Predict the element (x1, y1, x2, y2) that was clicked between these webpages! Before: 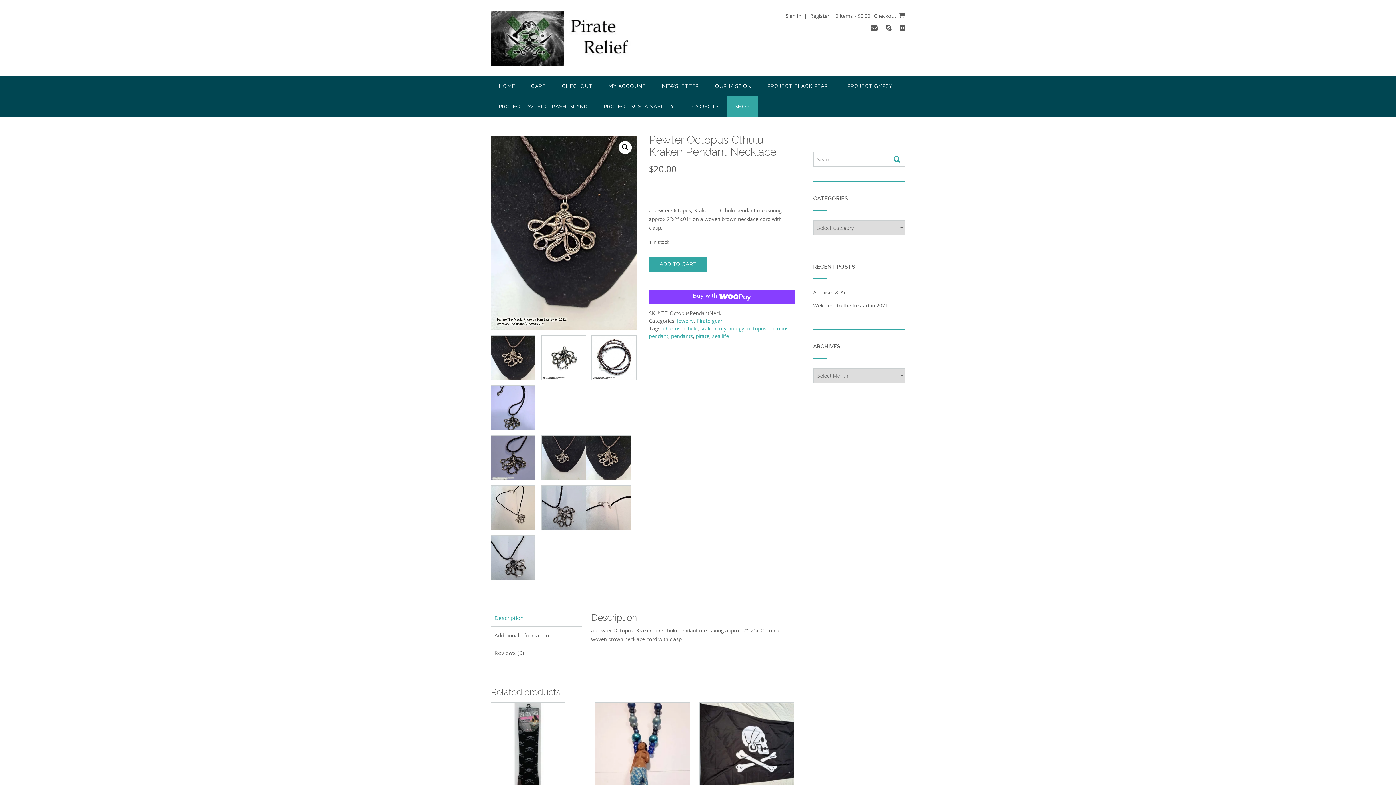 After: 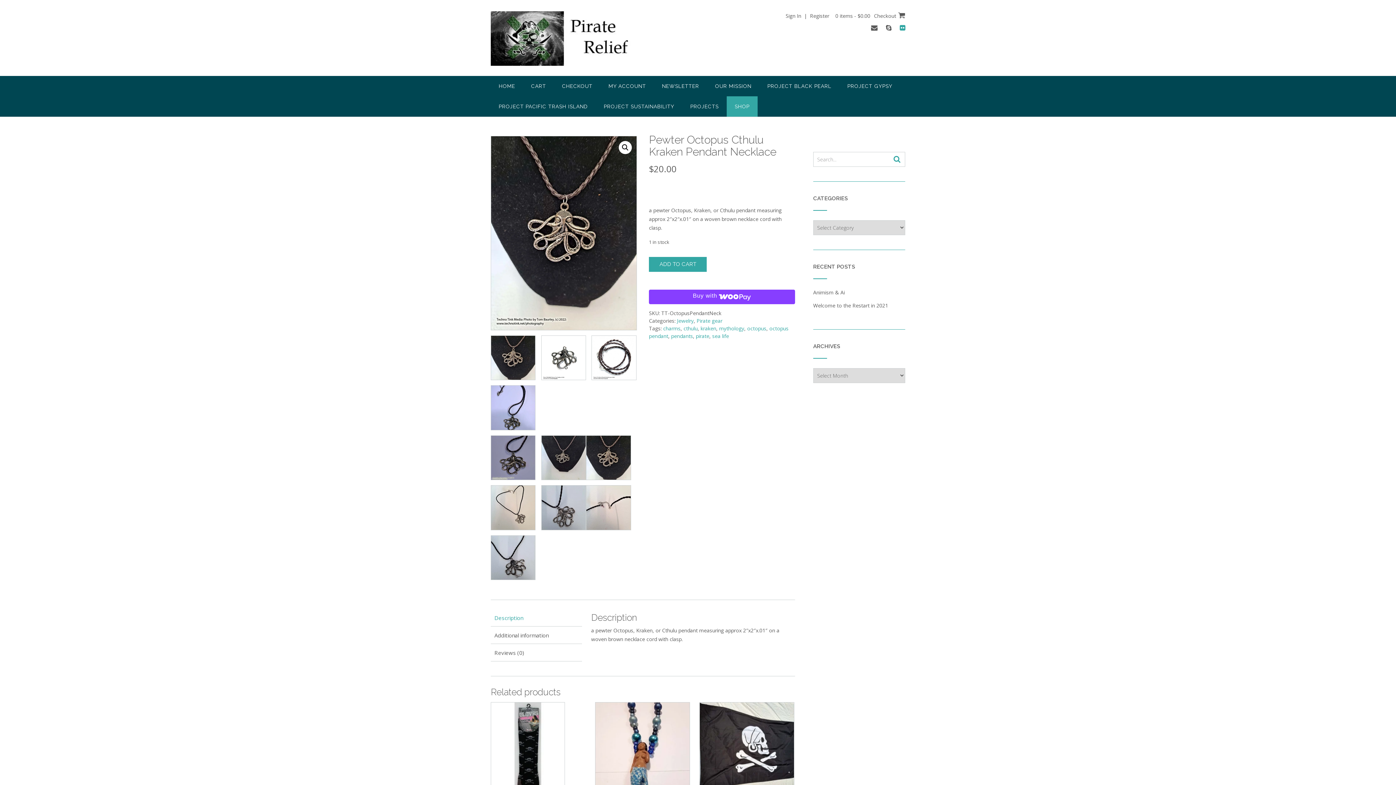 Action: bbox: (900, 23, 905, 32)